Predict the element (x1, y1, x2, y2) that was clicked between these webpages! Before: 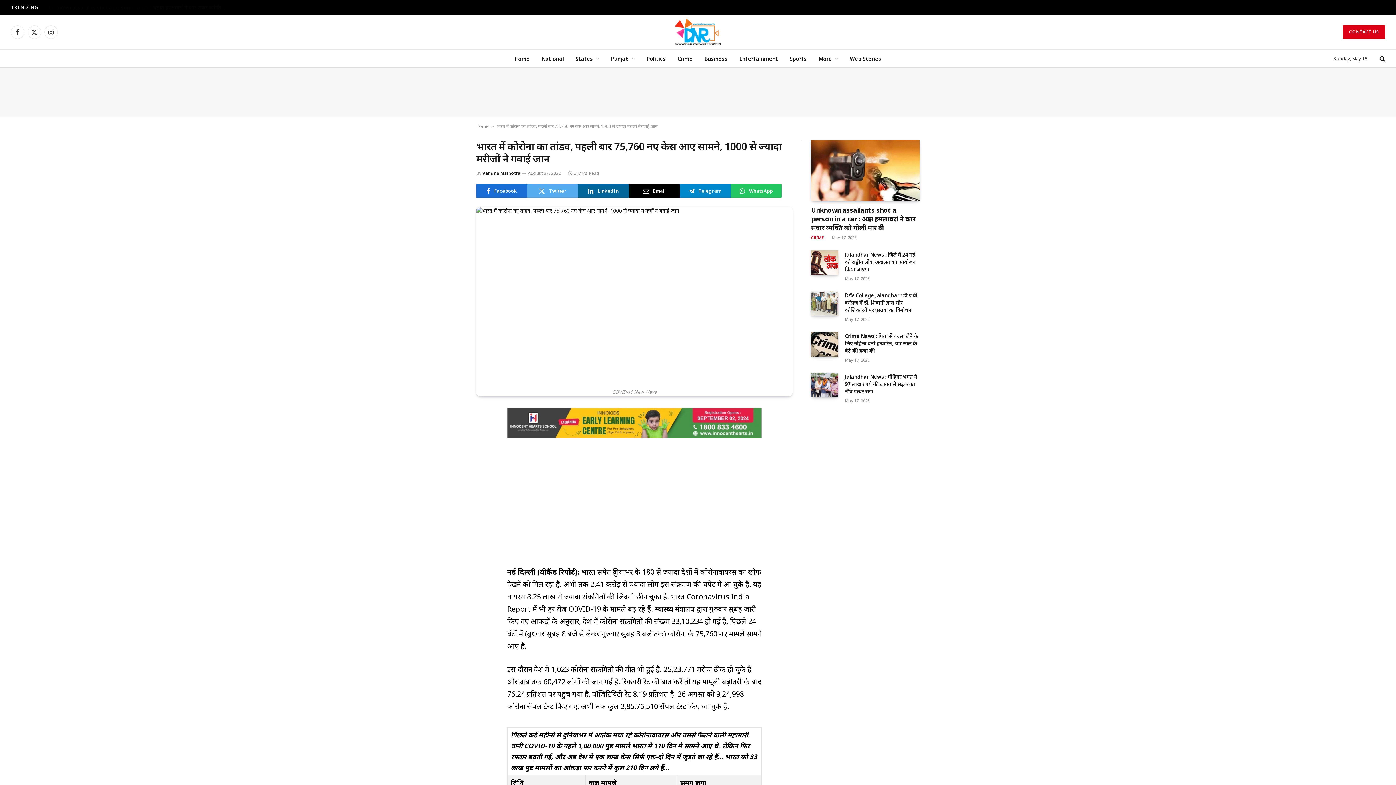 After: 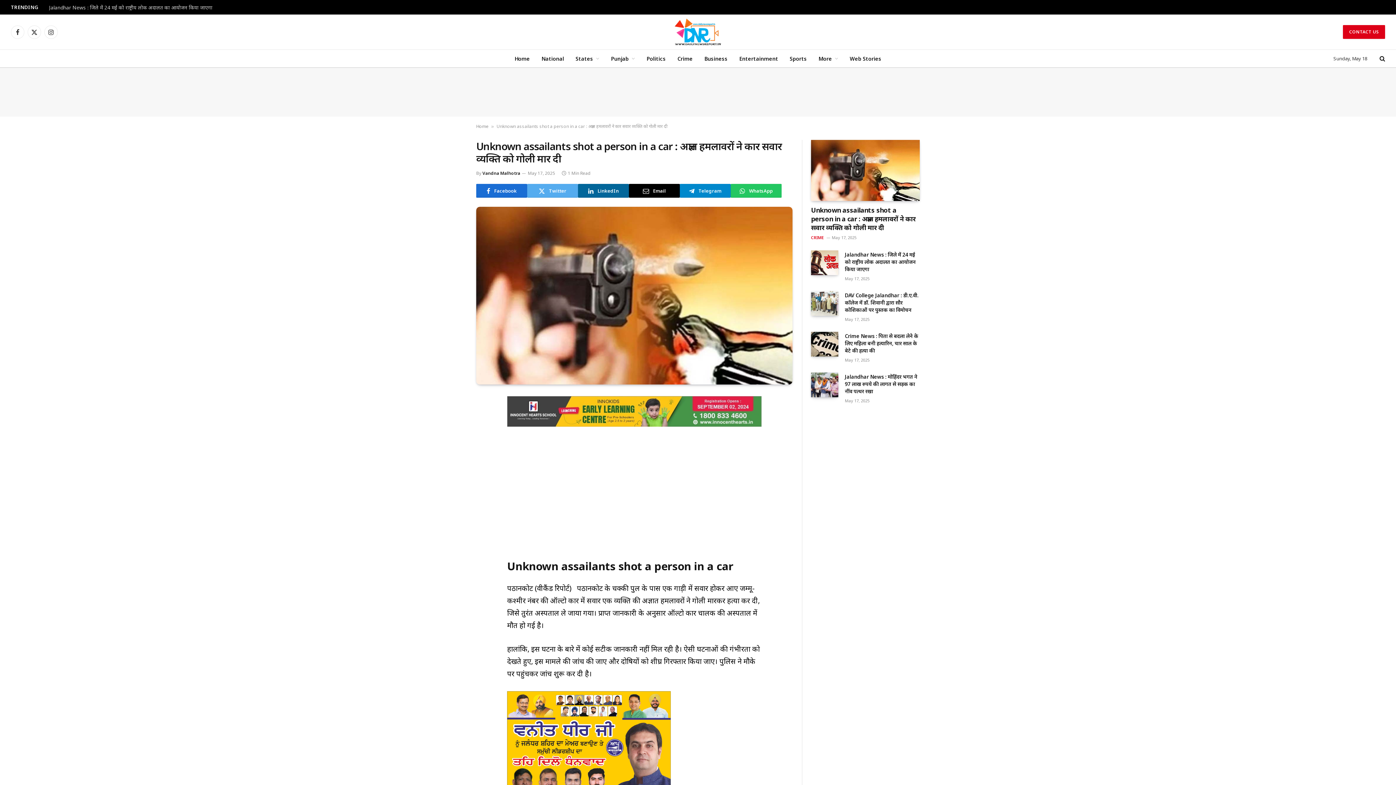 Action: label: Unknown assailants shot a person in a car : अज्ञात हमलावरों ने कार सवार व्यक्ति को गोली मार दी bbox: (811, 205, 920, 232)